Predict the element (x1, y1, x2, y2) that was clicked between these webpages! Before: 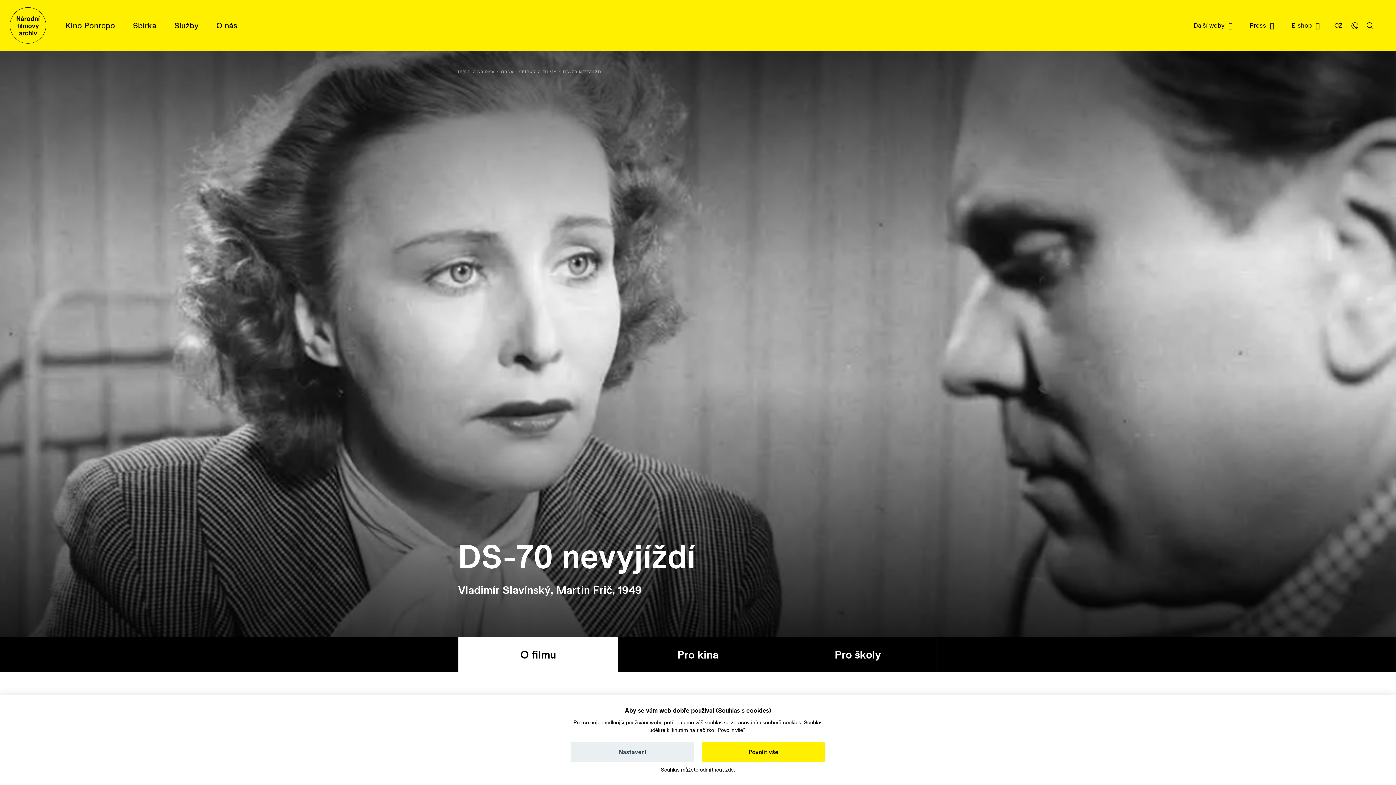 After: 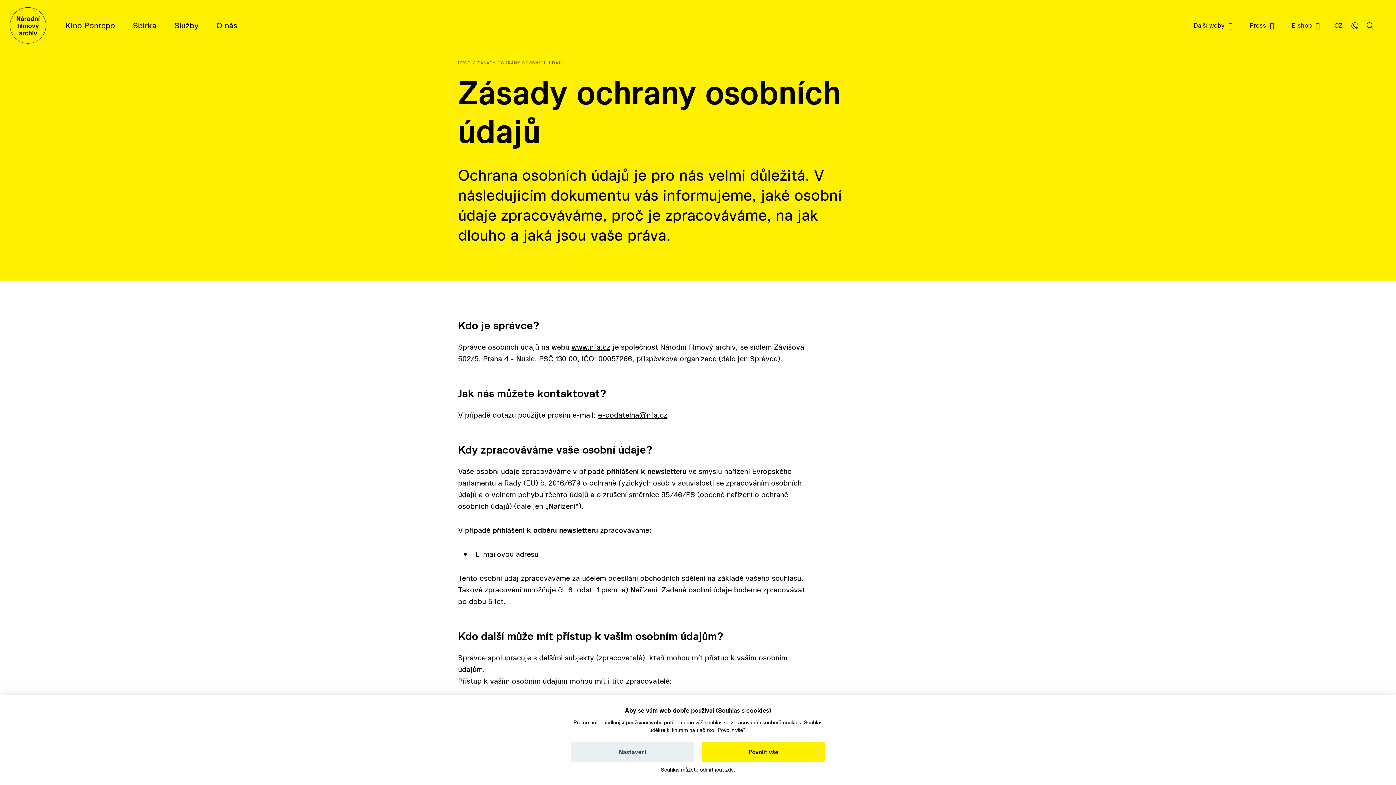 Action: label: souhlas bbox: (704, 719, 722, 726)